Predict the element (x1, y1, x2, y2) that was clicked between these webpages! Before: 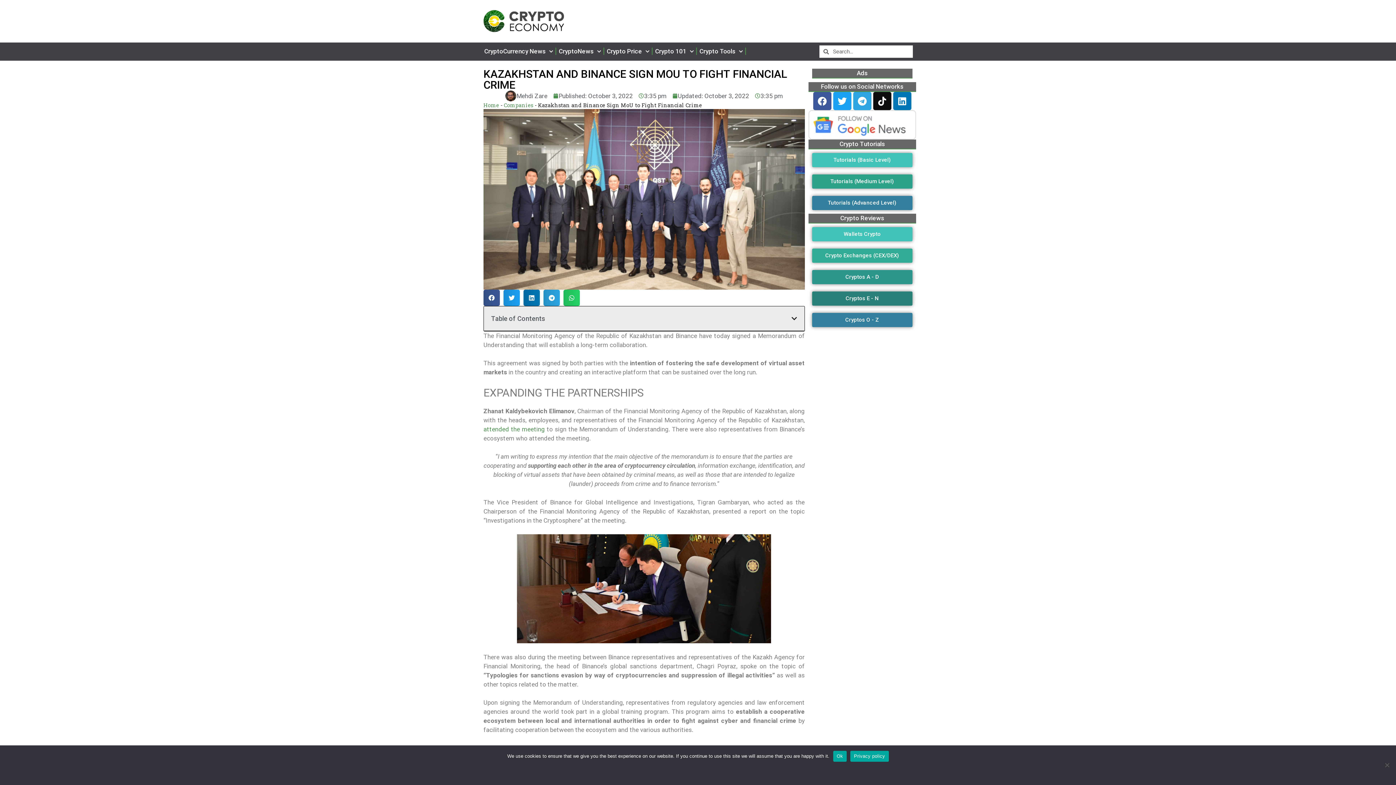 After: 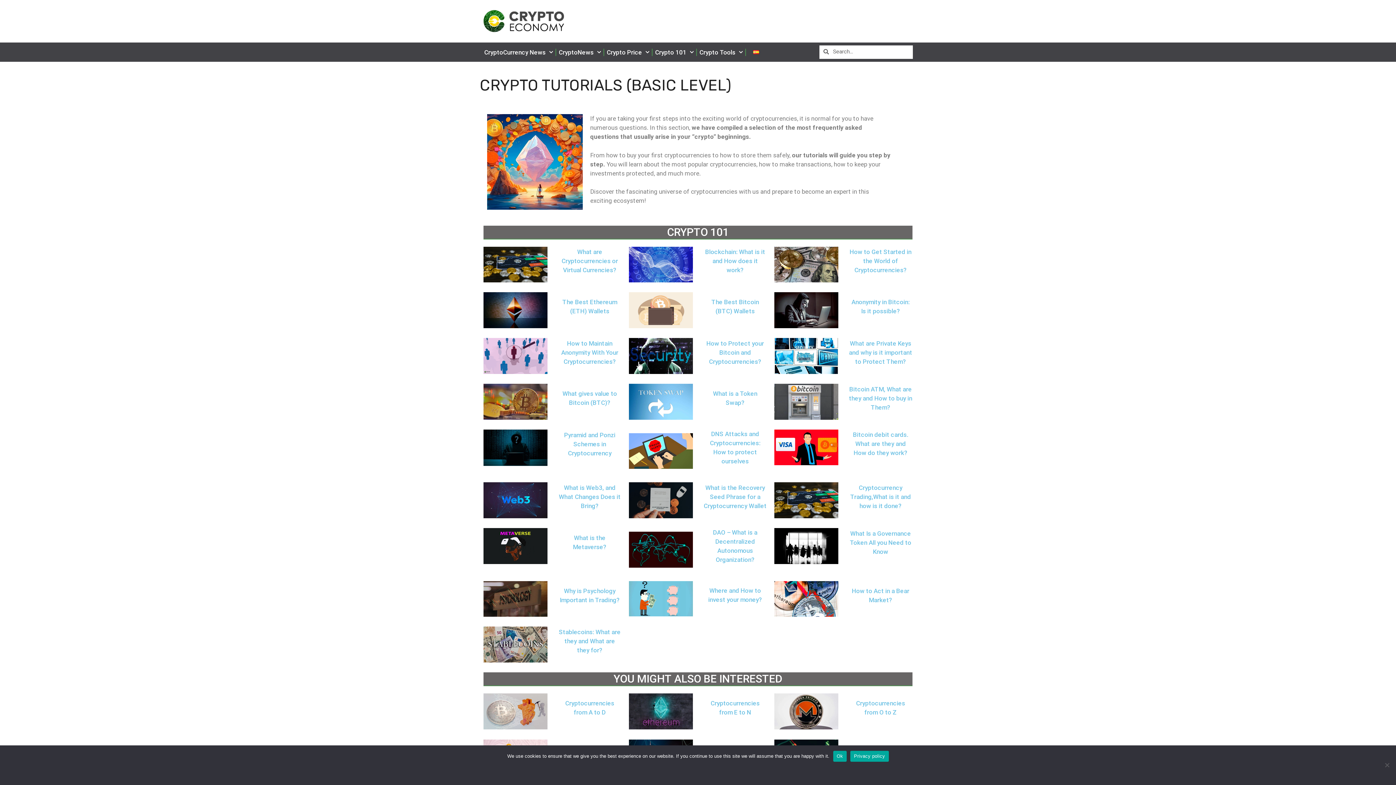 Action: label: Tutorials (Basic Level) bbox: (812, 153, 912, 167)